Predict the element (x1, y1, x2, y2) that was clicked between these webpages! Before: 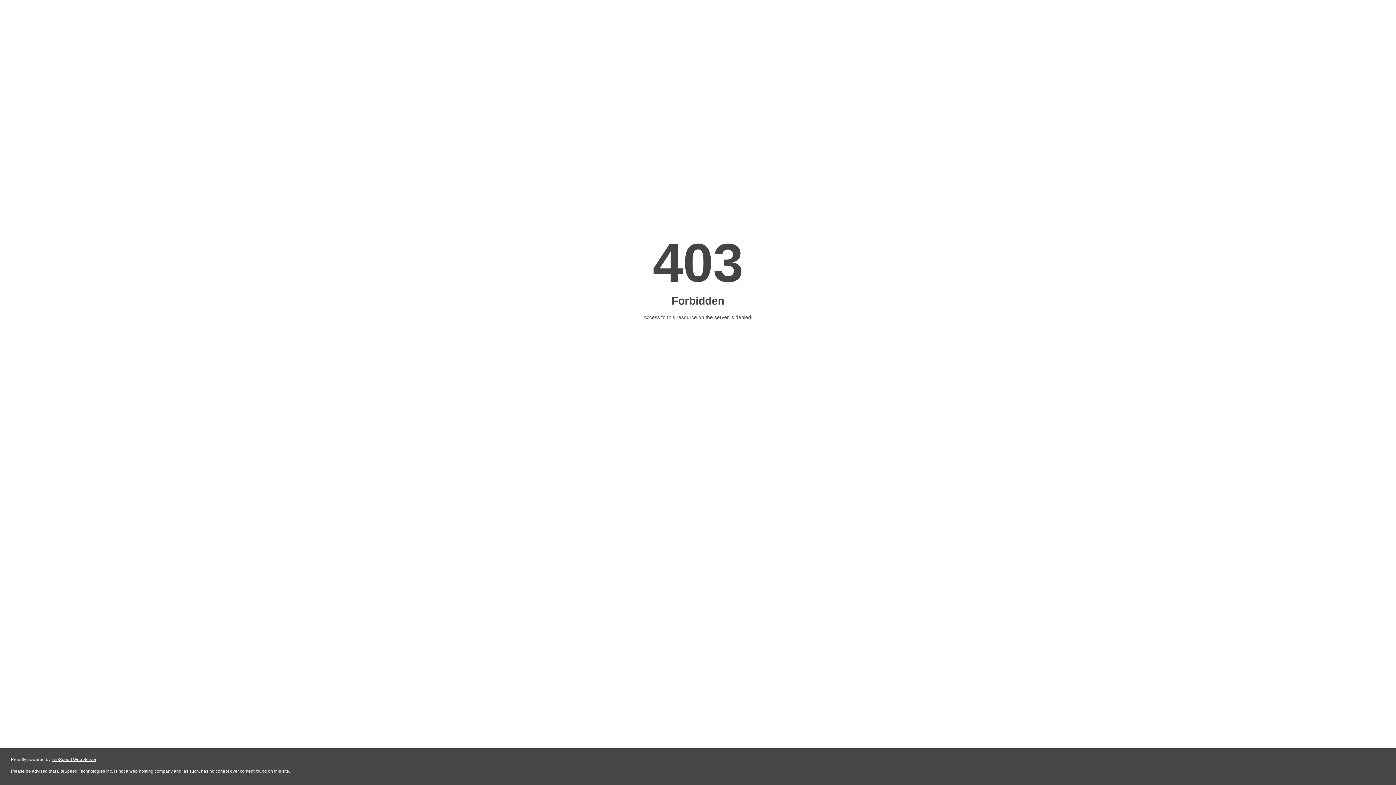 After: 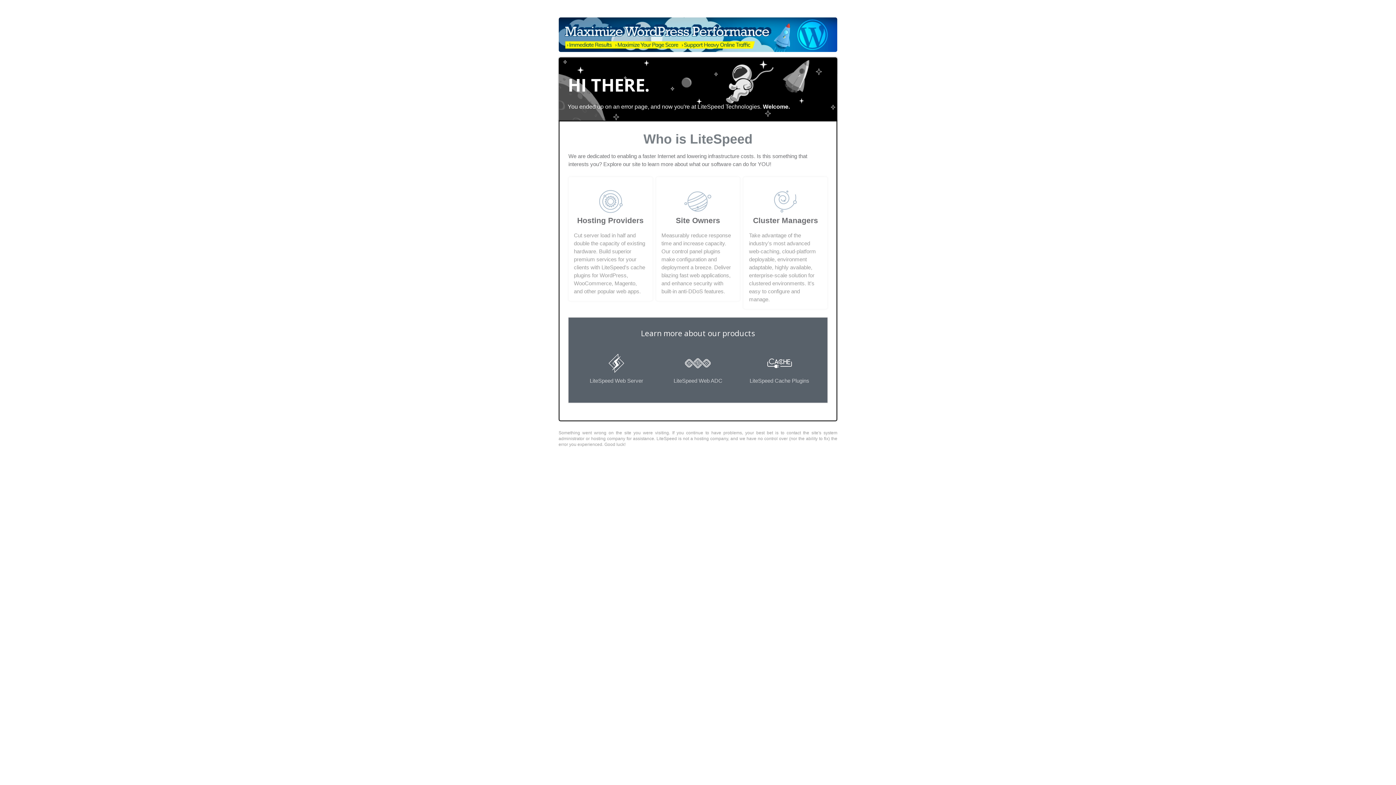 Action: label: LiteSpeed Web Server bbox: (51, 757, 96, 762)